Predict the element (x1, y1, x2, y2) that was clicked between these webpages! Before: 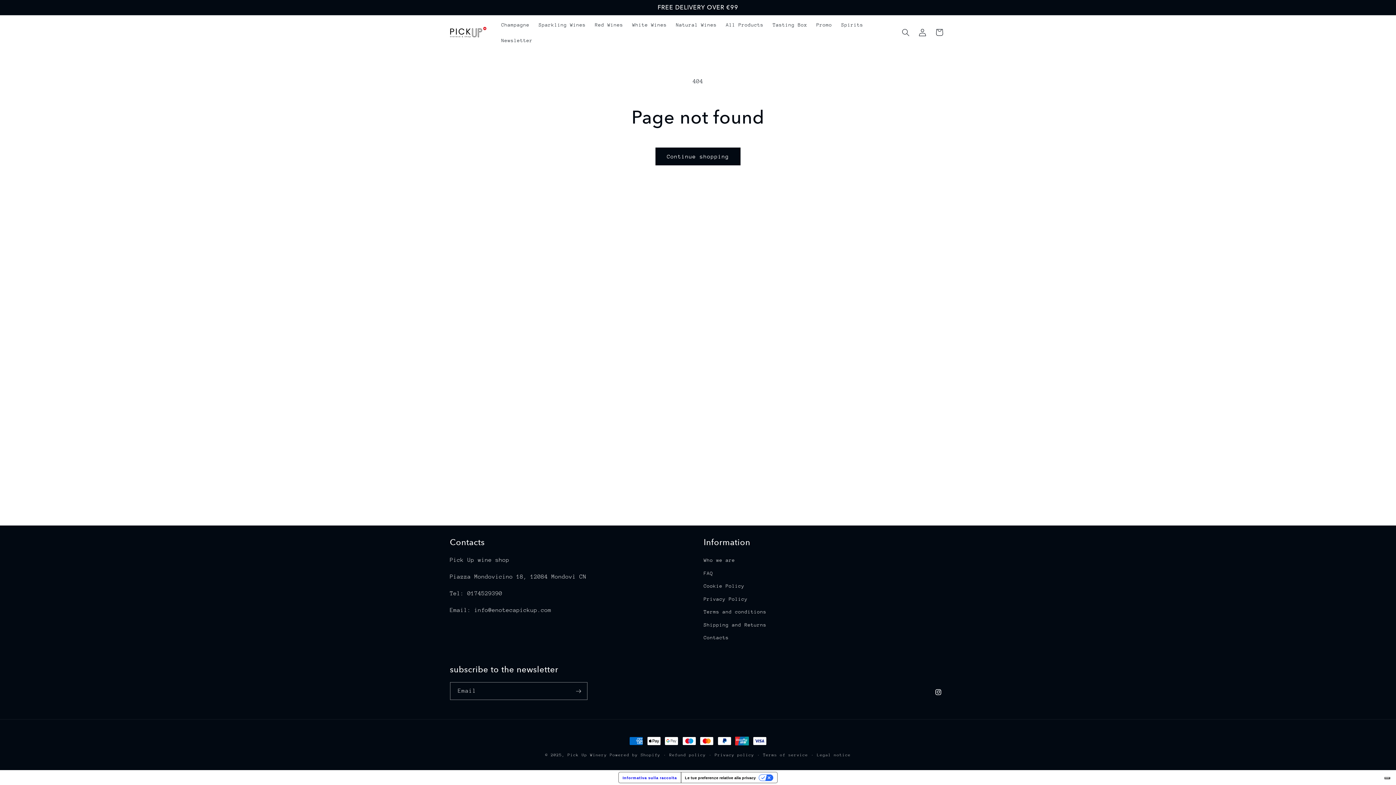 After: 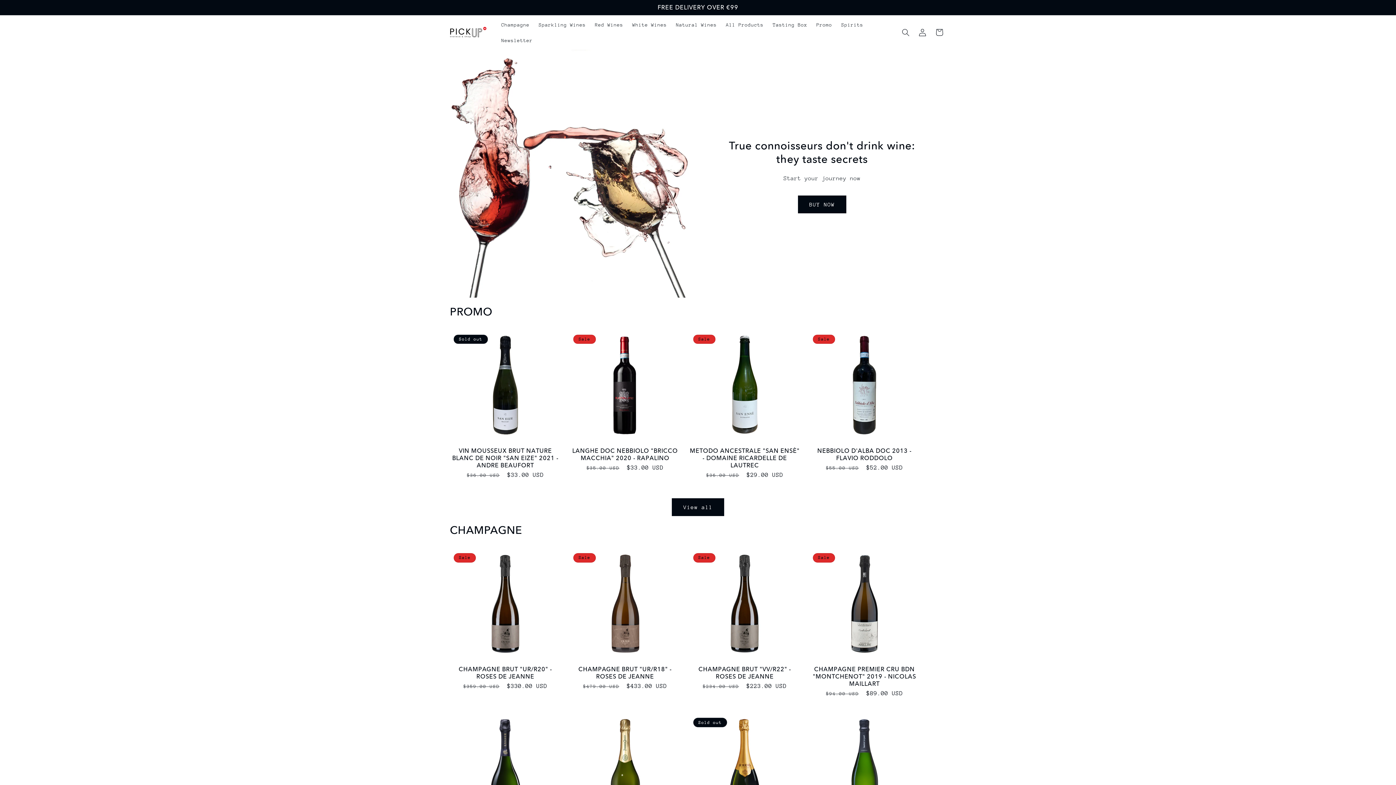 Action: bbox: (447, 23, 489, 40)